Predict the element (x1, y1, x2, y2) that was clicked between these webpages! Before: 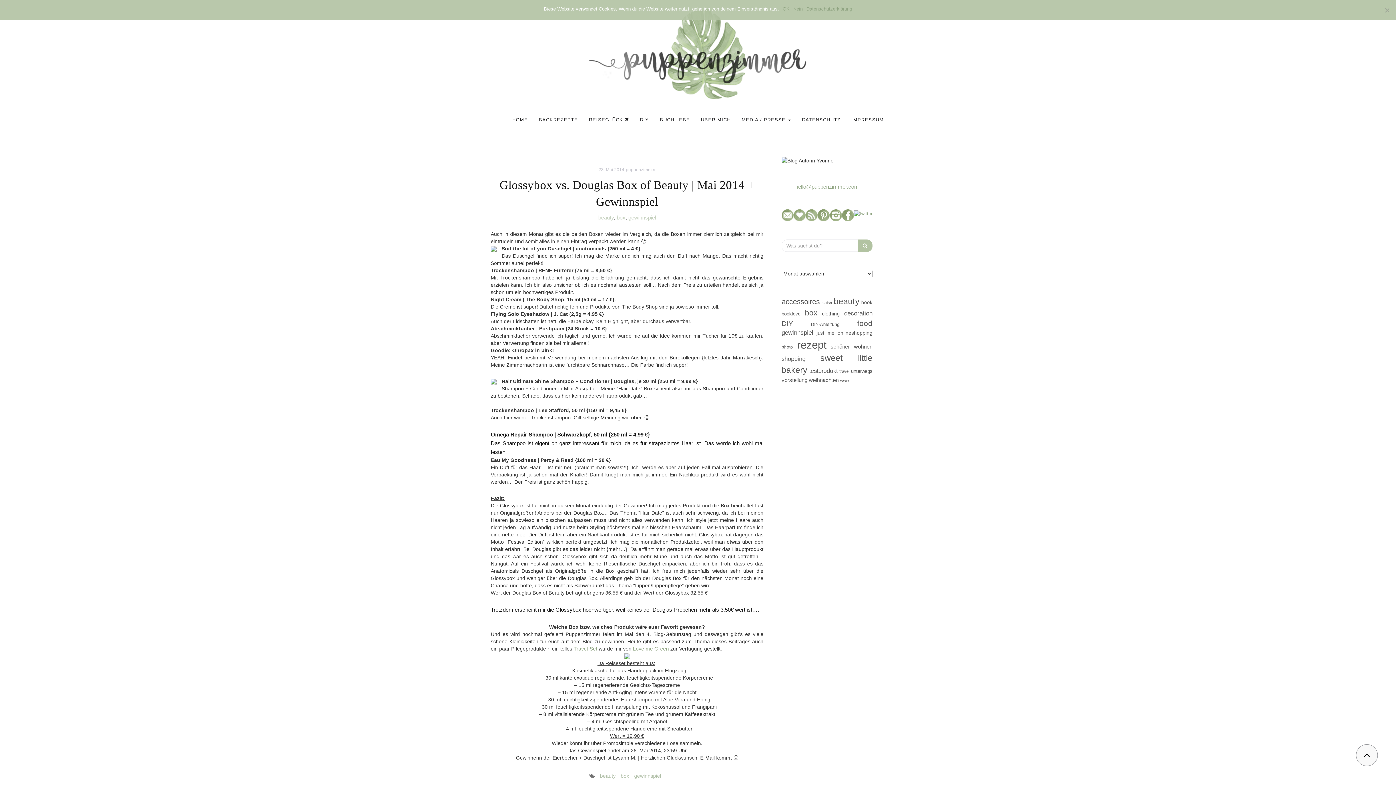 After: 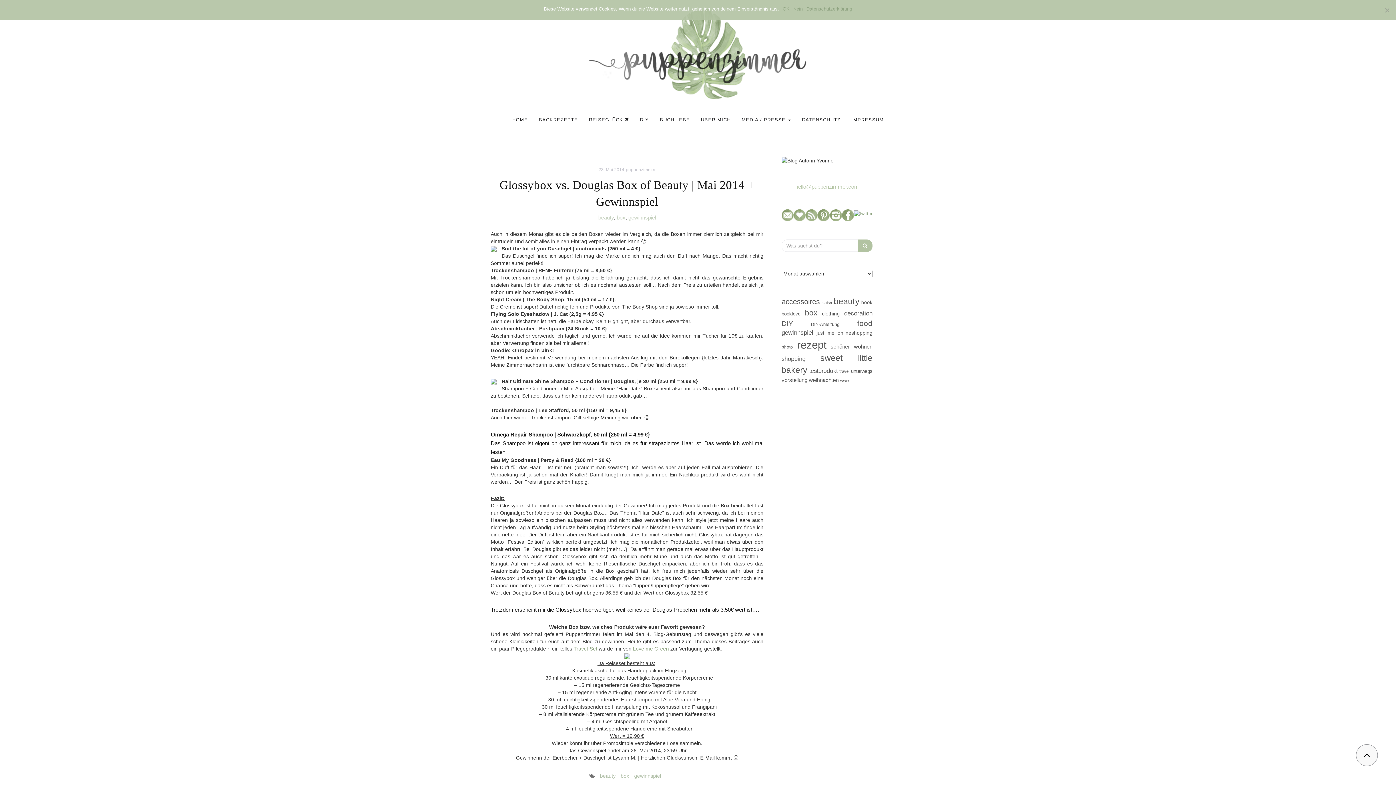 Action: label: hello@puppenzimmer.com bbox: (795, 183, 859, 189)